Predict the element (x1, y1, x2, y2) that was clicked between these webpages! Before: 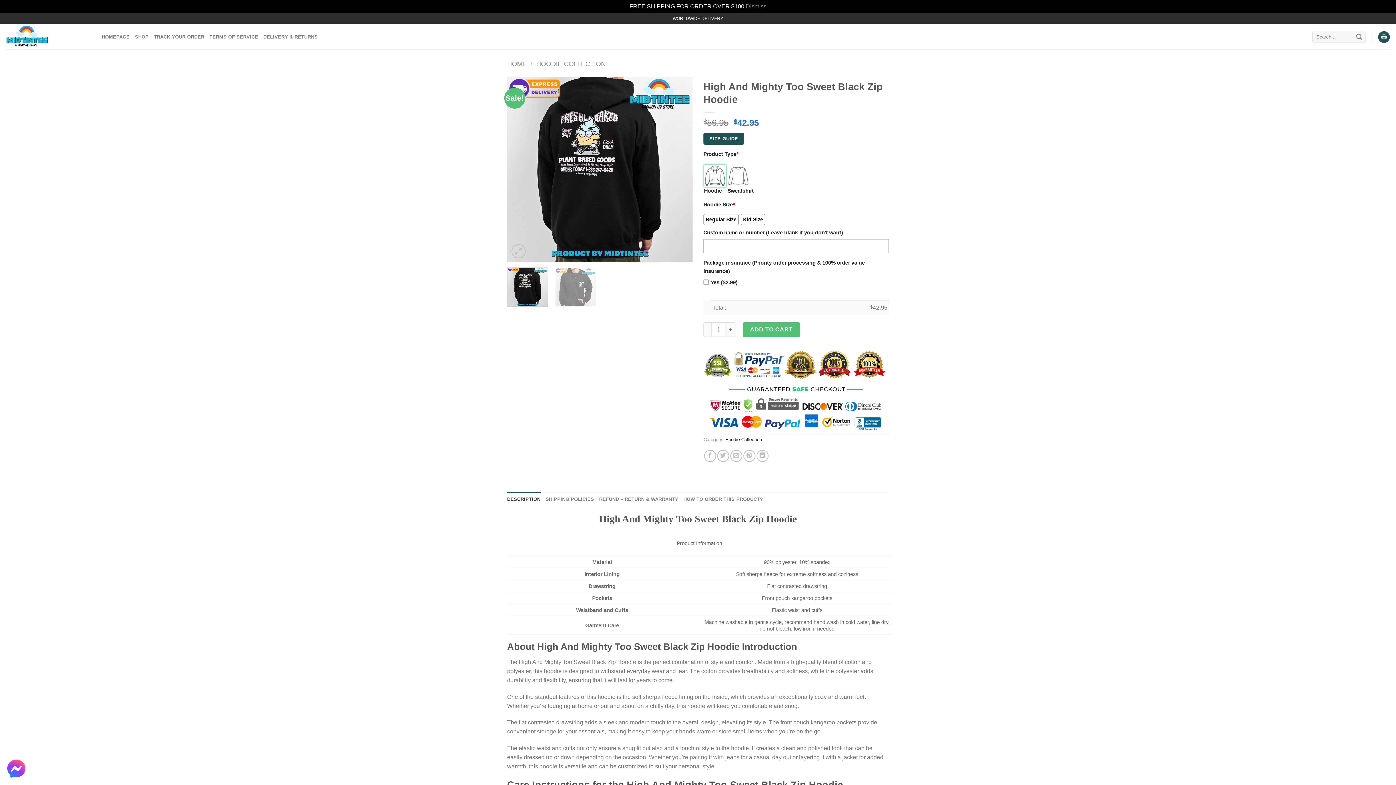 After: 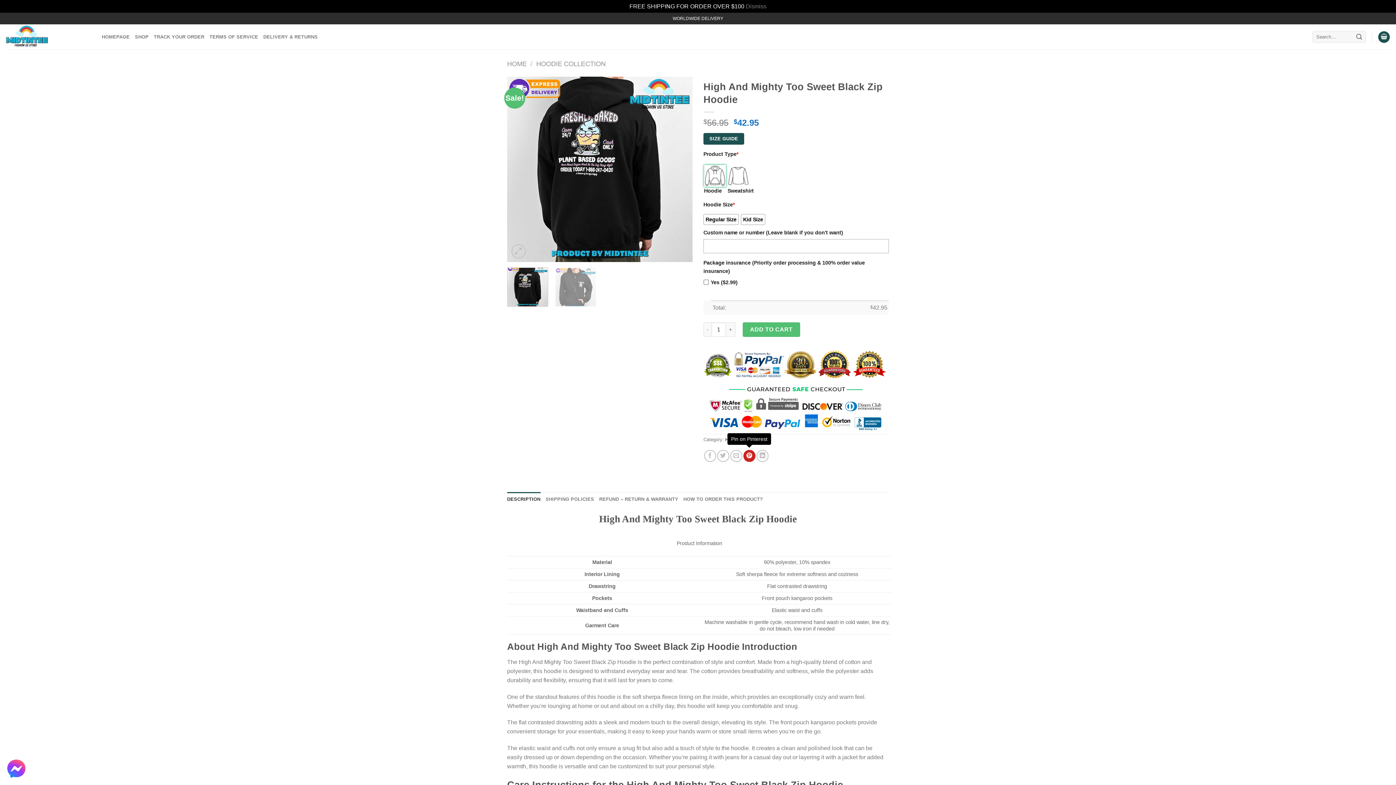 Action: bbox: (743, 450, 755, 462) label: Pin on Pinterest